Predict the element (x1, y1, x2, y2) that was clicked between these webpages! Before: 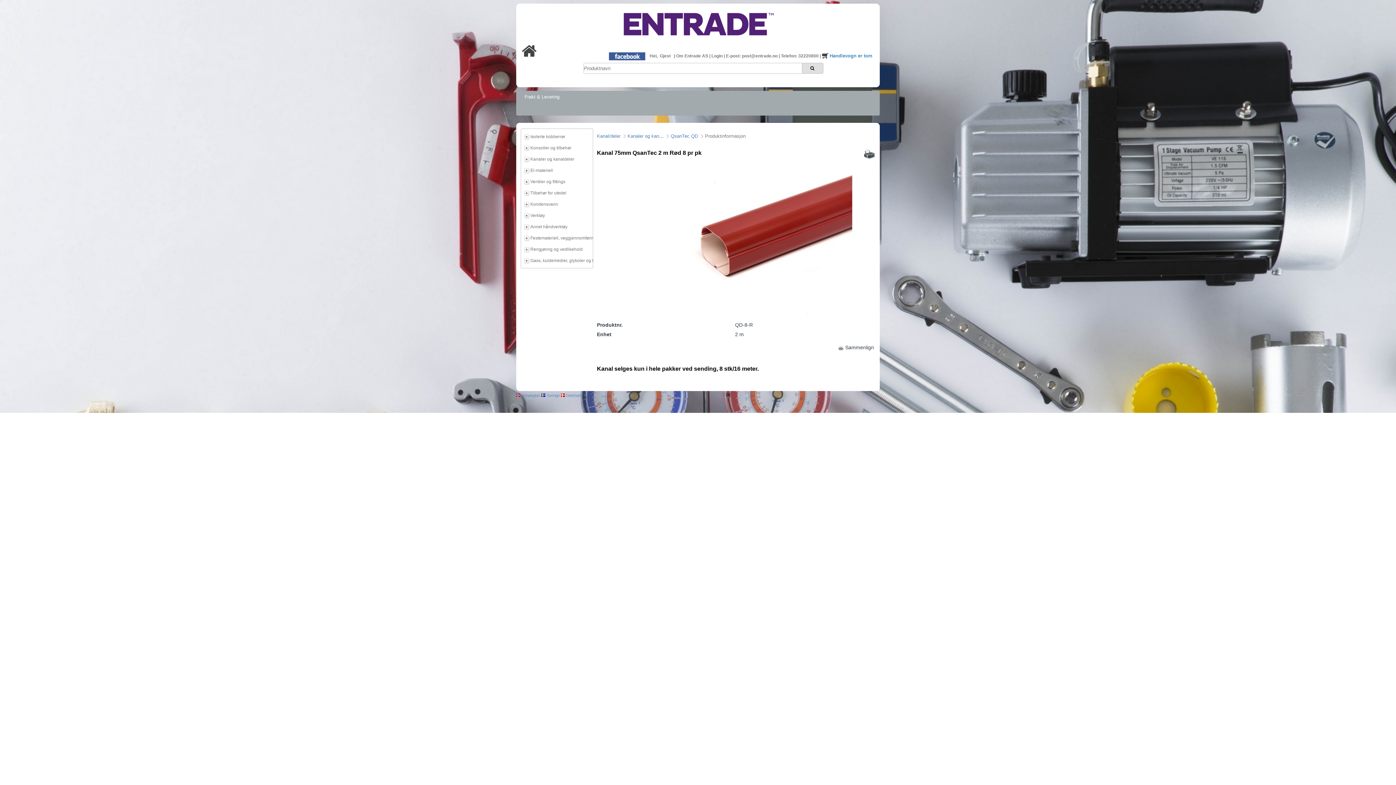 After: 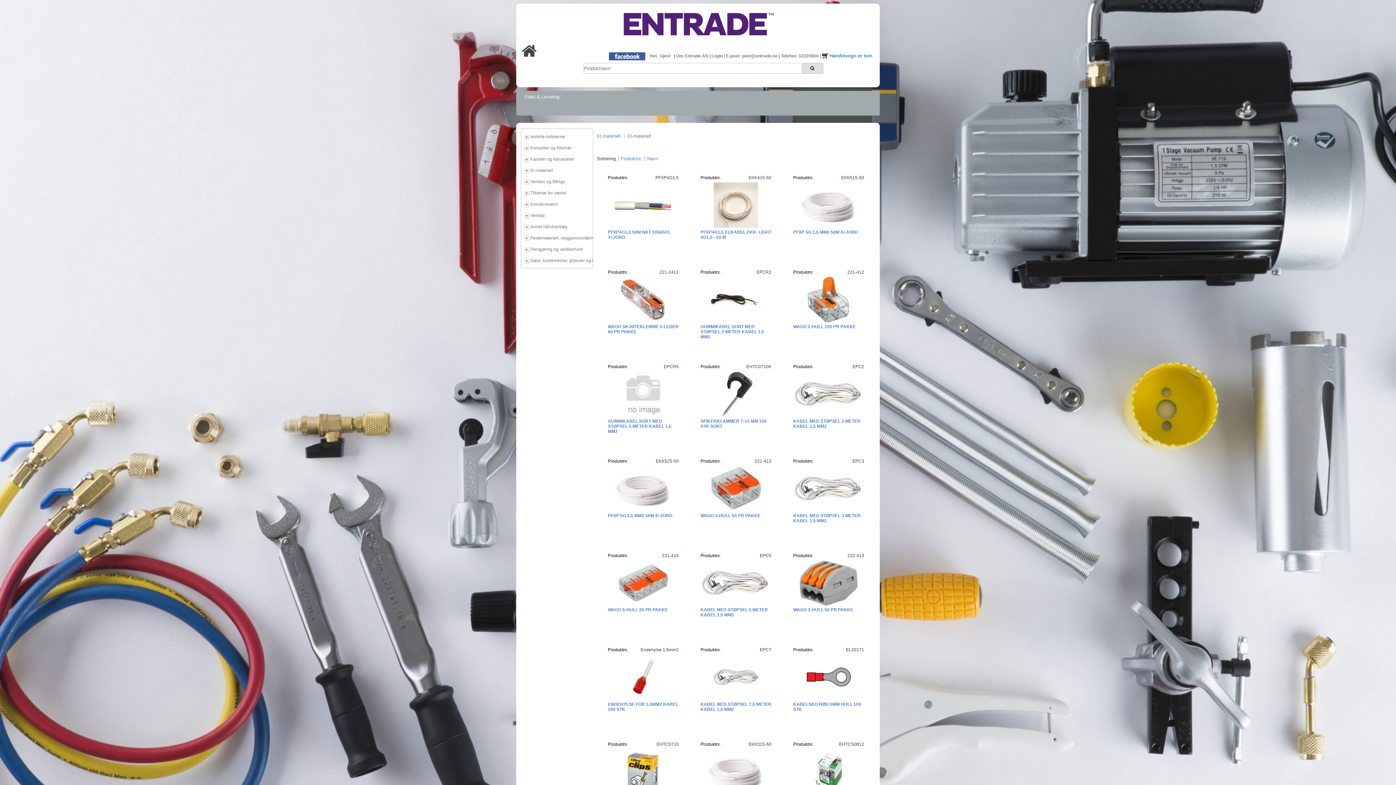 Action: label: El-materiell bbox: (530, 165, 590, 176)